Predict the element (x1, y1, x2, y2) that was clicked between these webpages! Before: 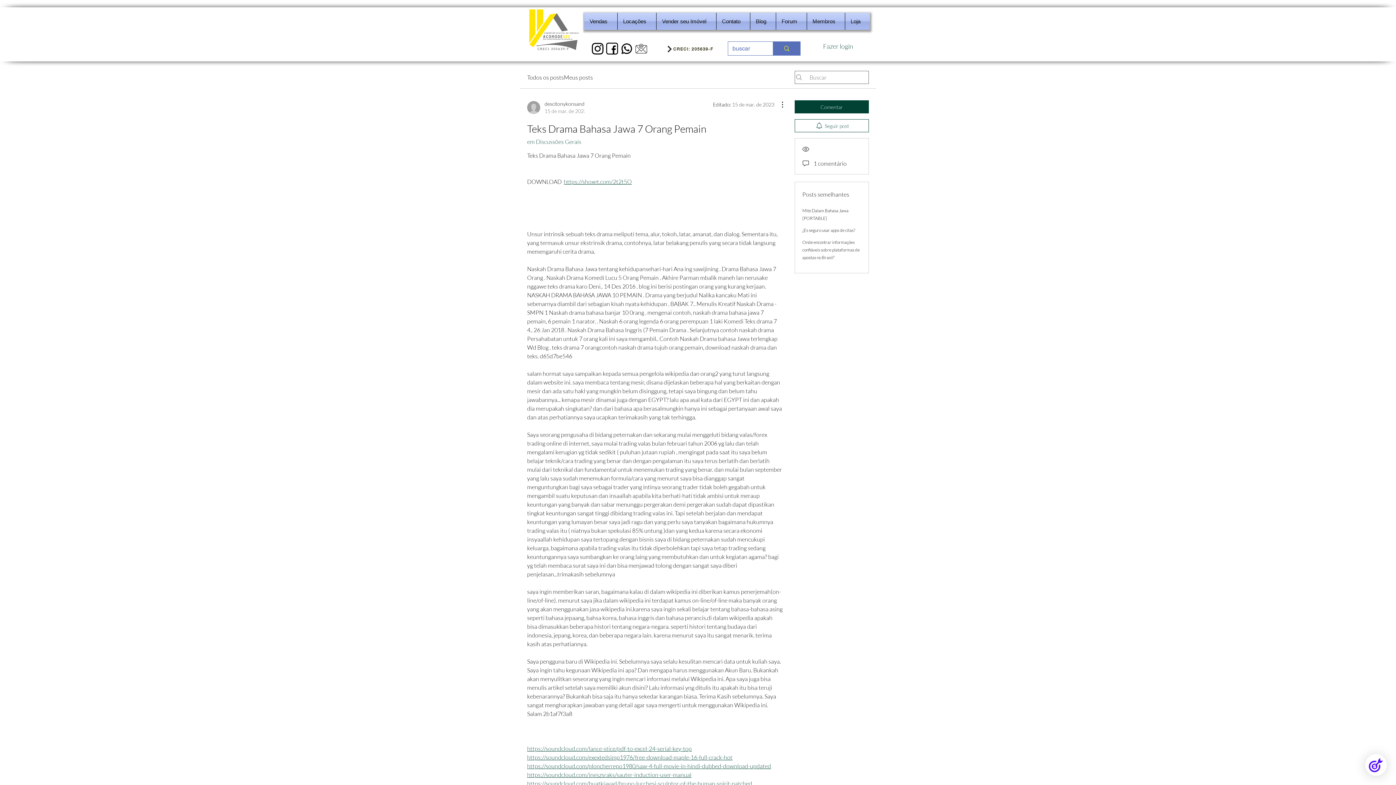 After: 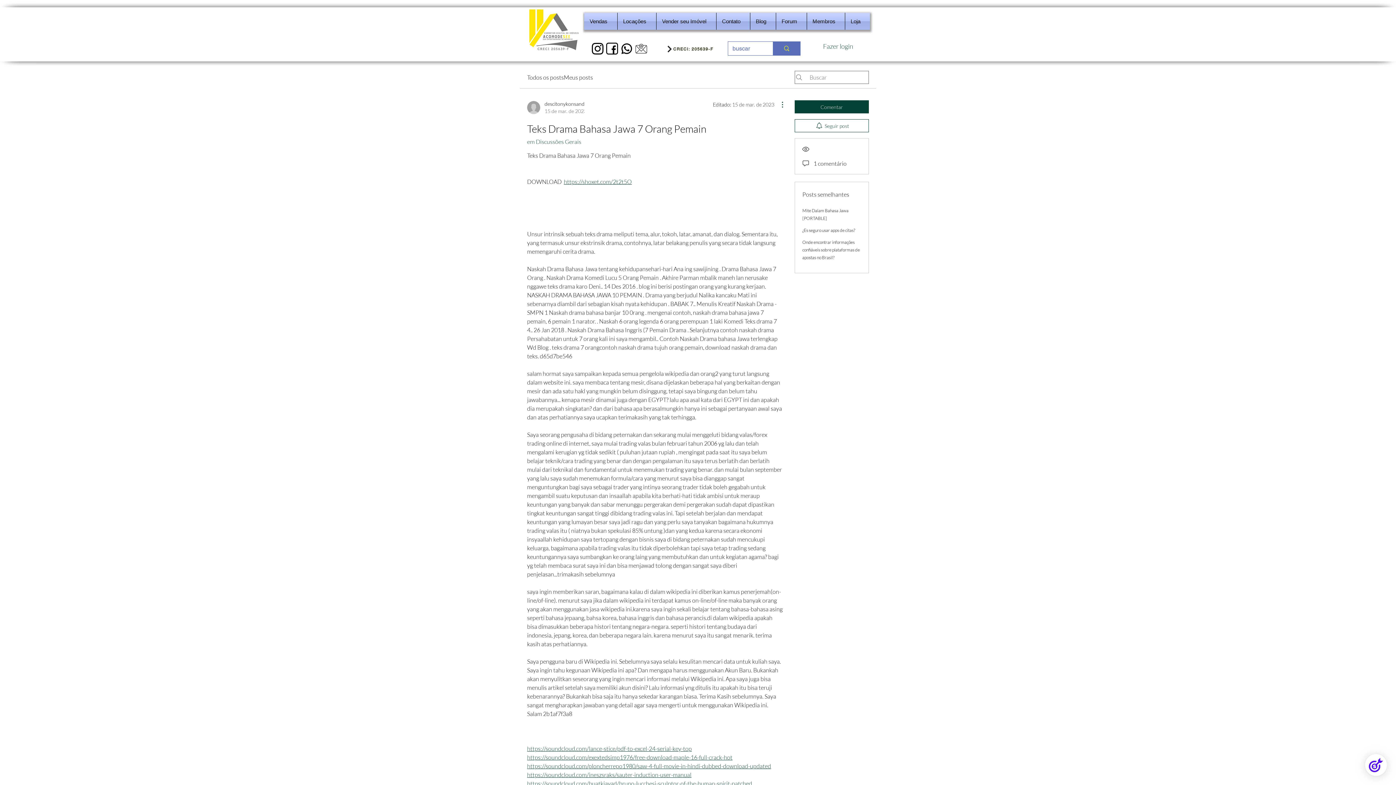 Action: bbox: (774, 100, 783, 109) label: Mais ações